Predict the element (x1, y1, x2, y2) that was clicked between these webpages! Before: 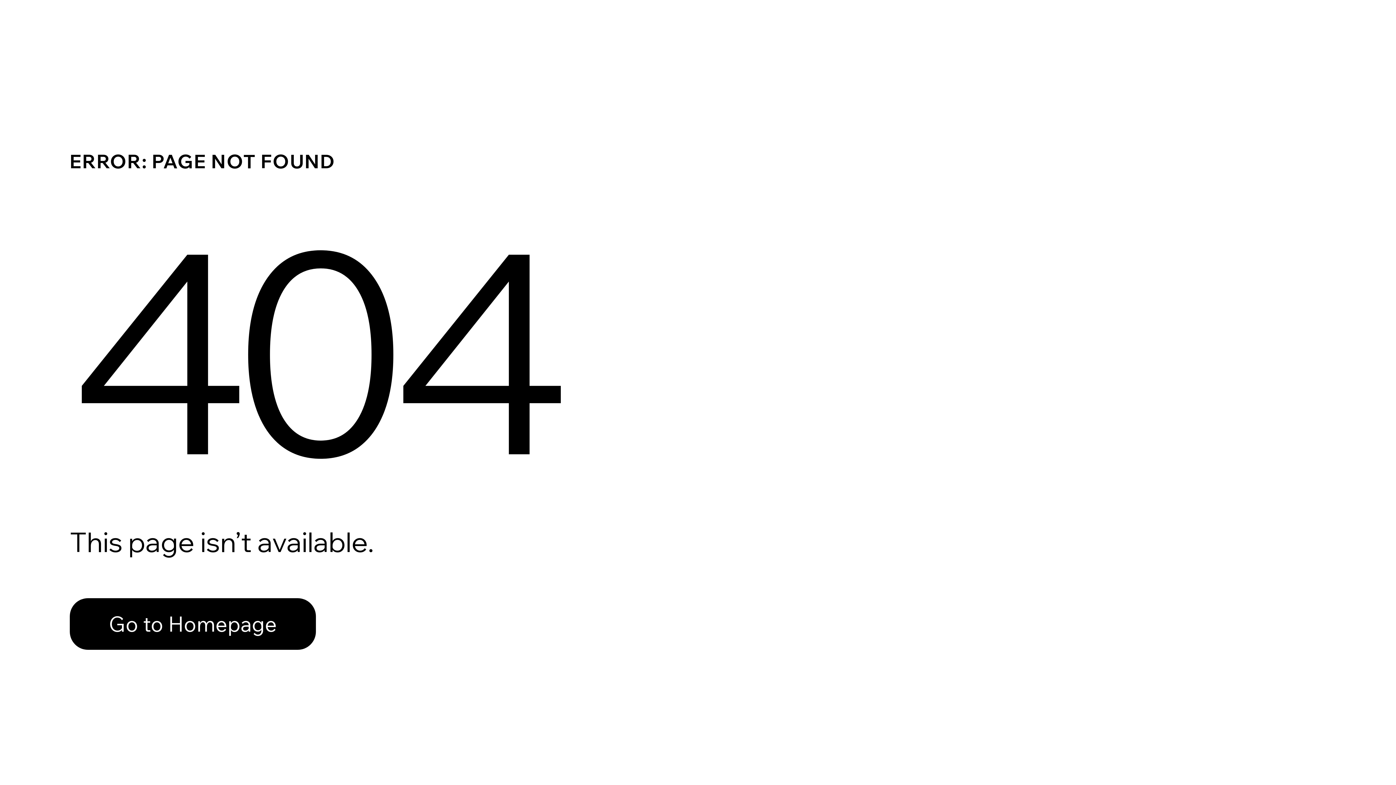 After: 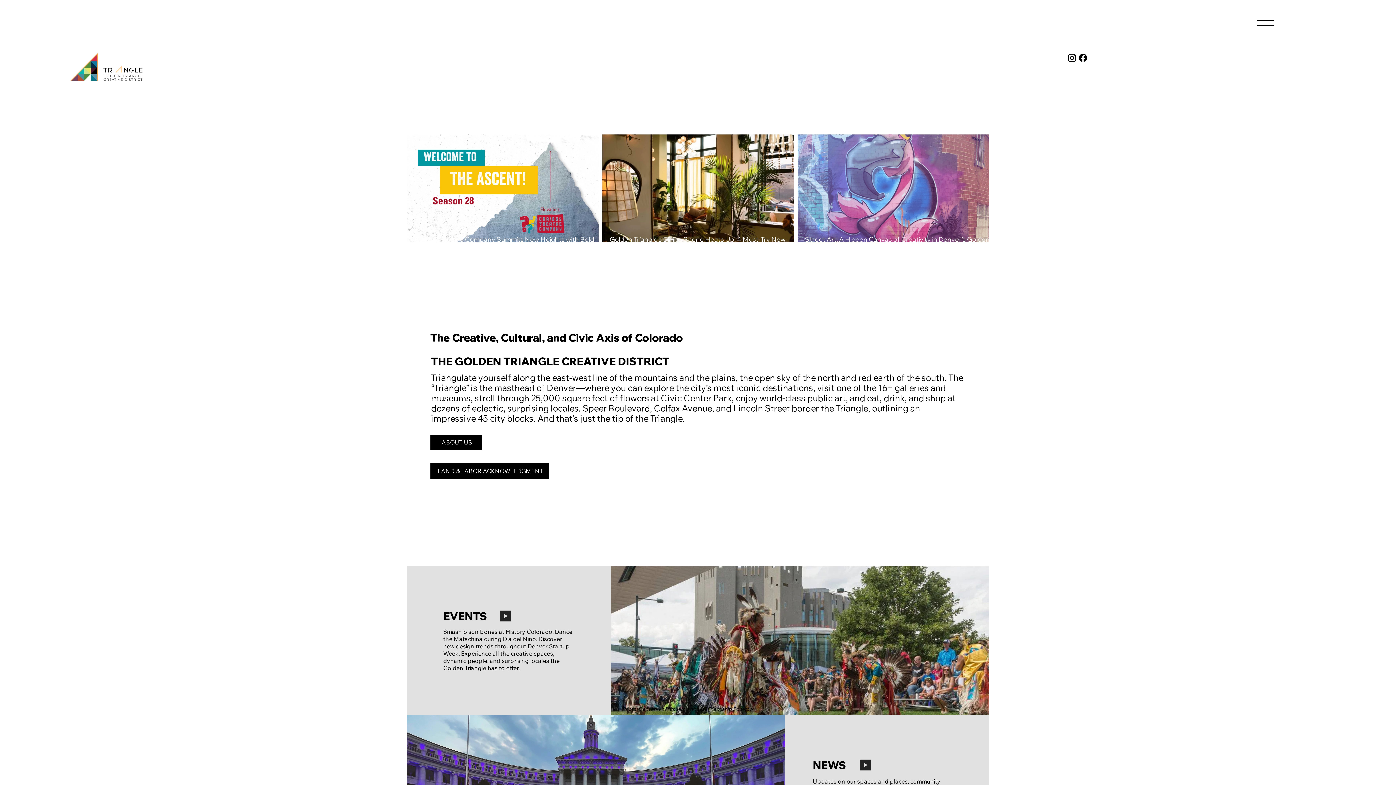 Action: label: Go to Homepage bbox: (69, 582, 768, 659)